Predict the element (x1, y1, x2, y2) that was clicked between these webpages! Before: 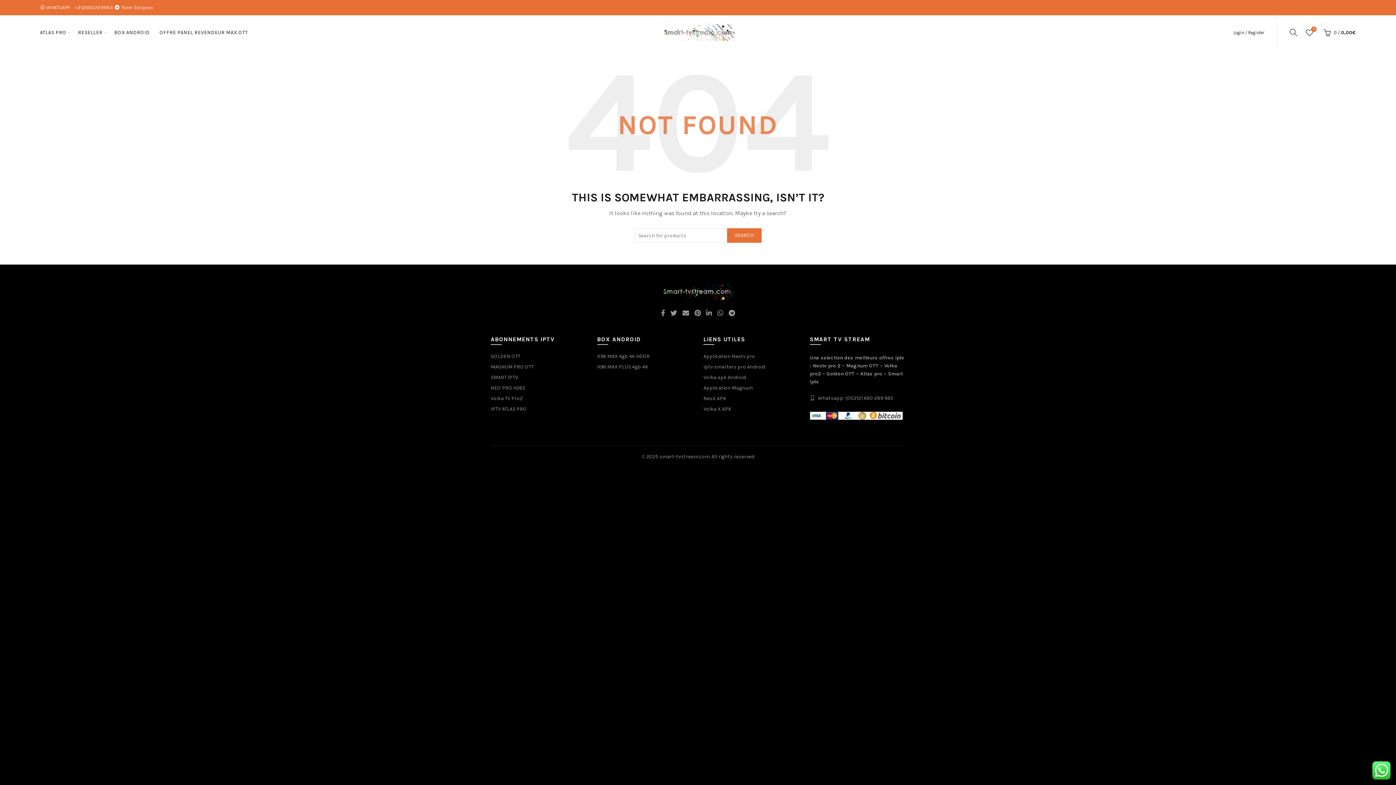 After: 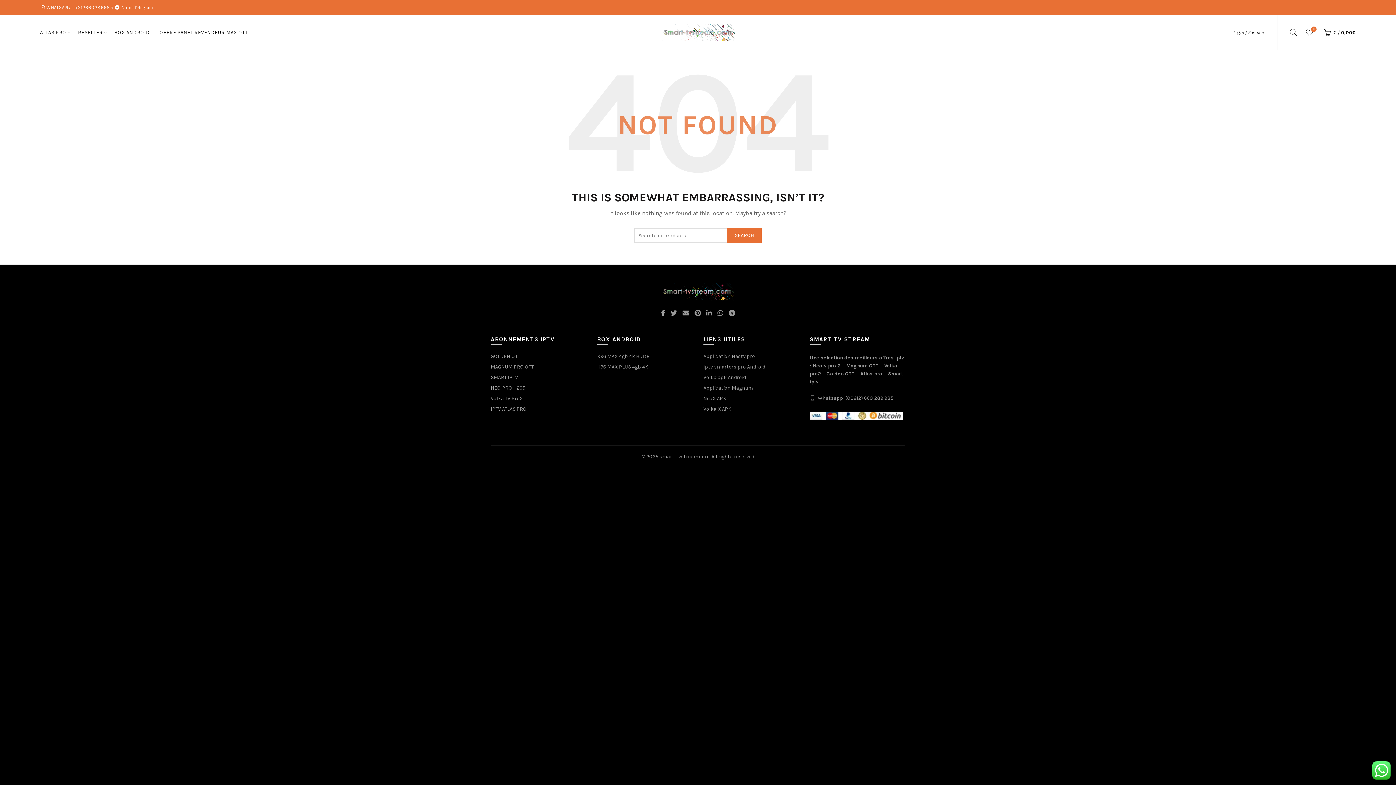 Action: bbox: (597, 353, 650, 359) label: X96 MAX 4gb 4k HDDR